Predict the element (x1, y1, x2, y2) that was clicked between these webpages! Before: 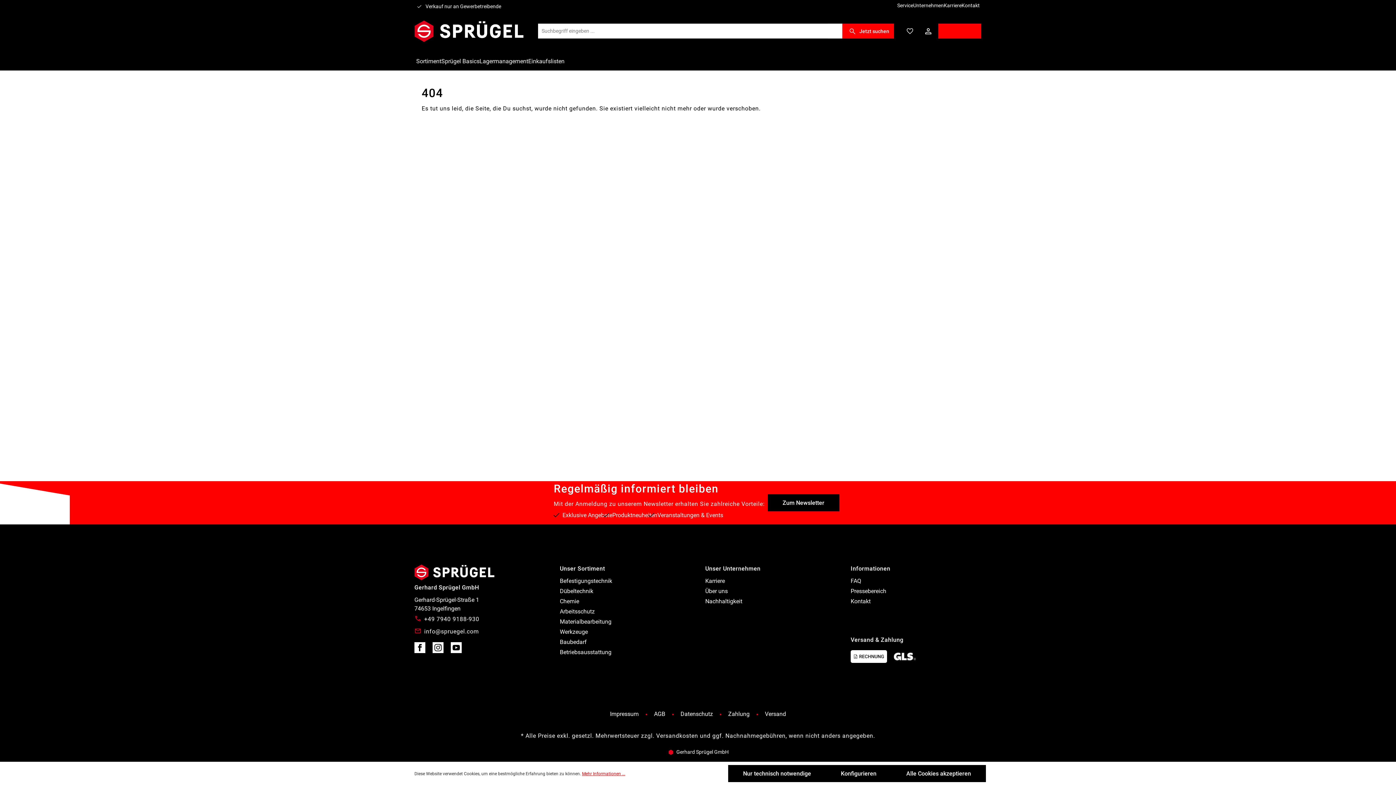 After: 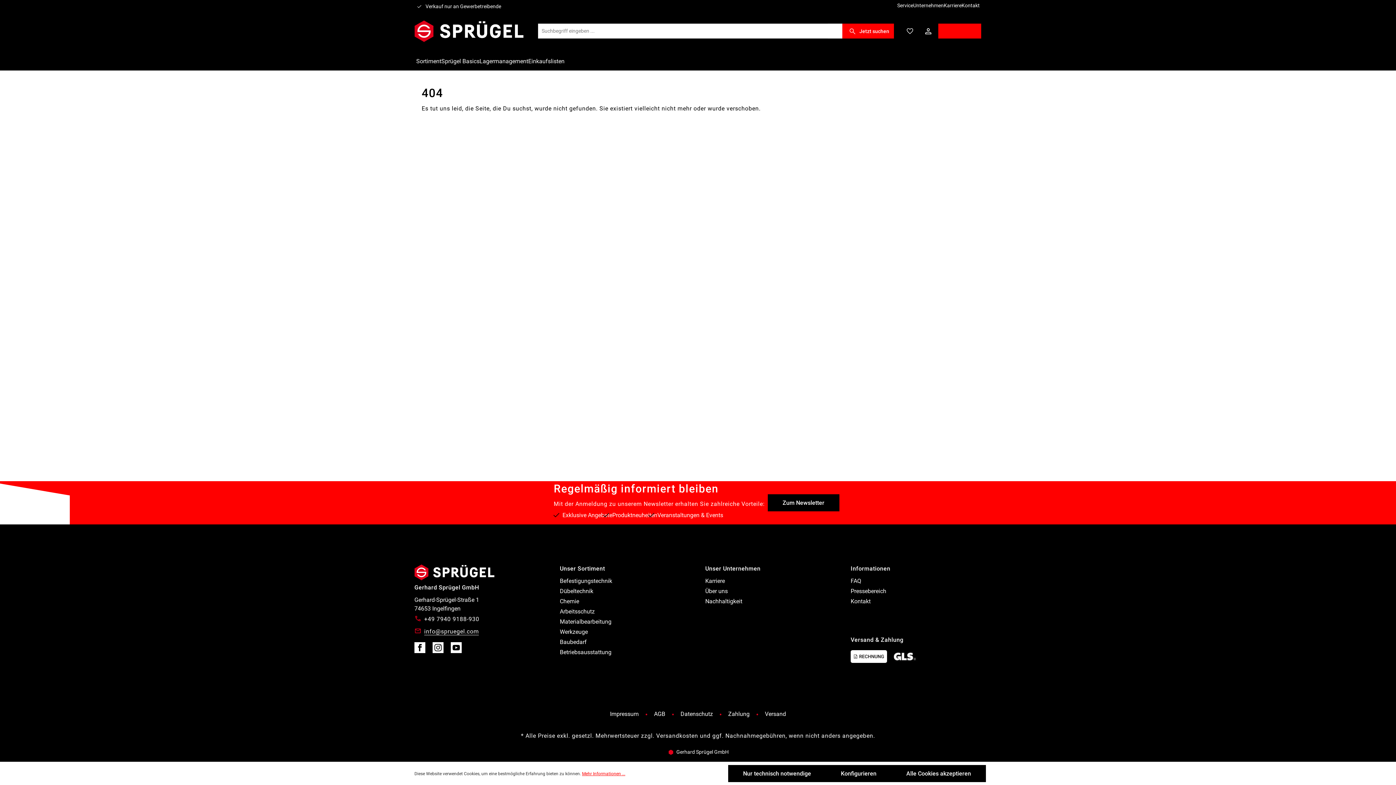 Action: bbox: (424, 628, 479, 635) label: info@spruegel.com